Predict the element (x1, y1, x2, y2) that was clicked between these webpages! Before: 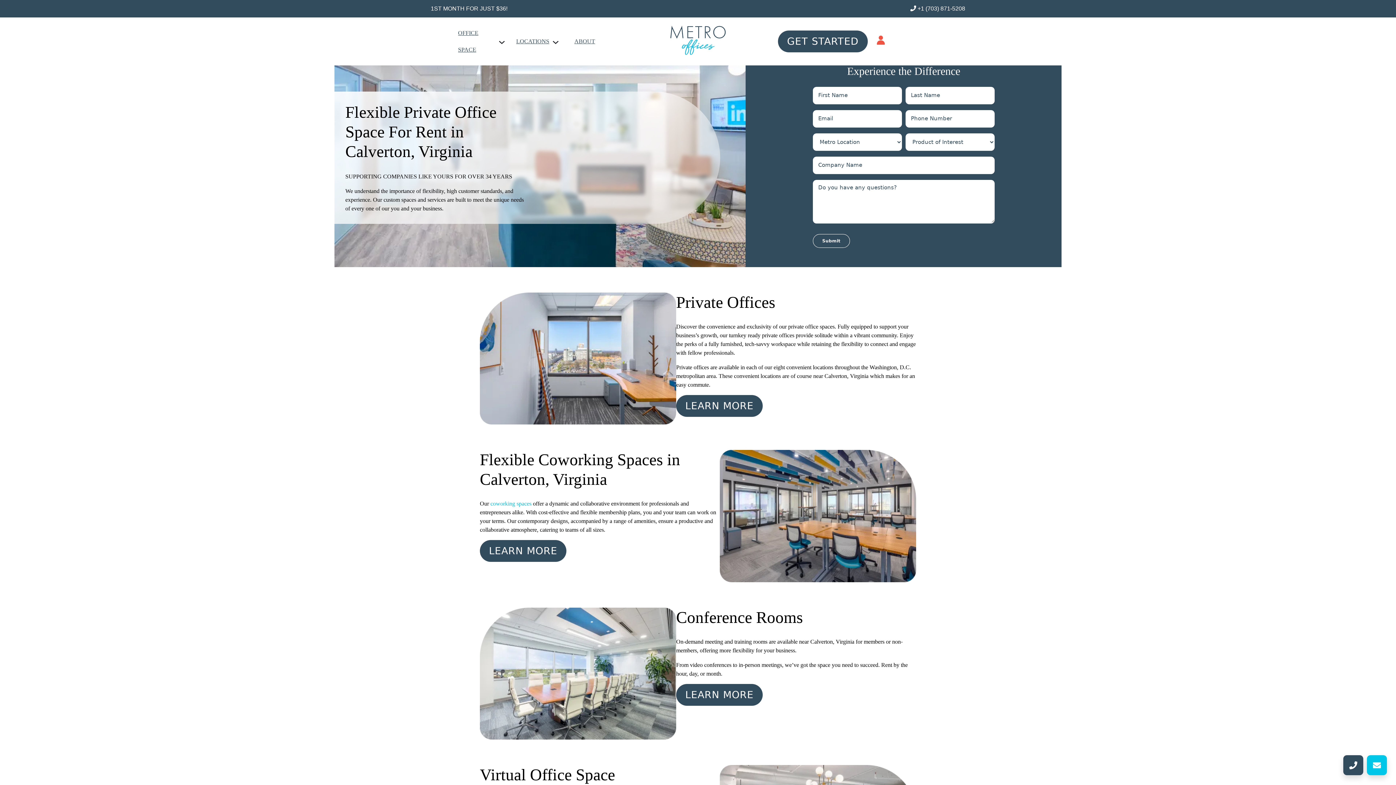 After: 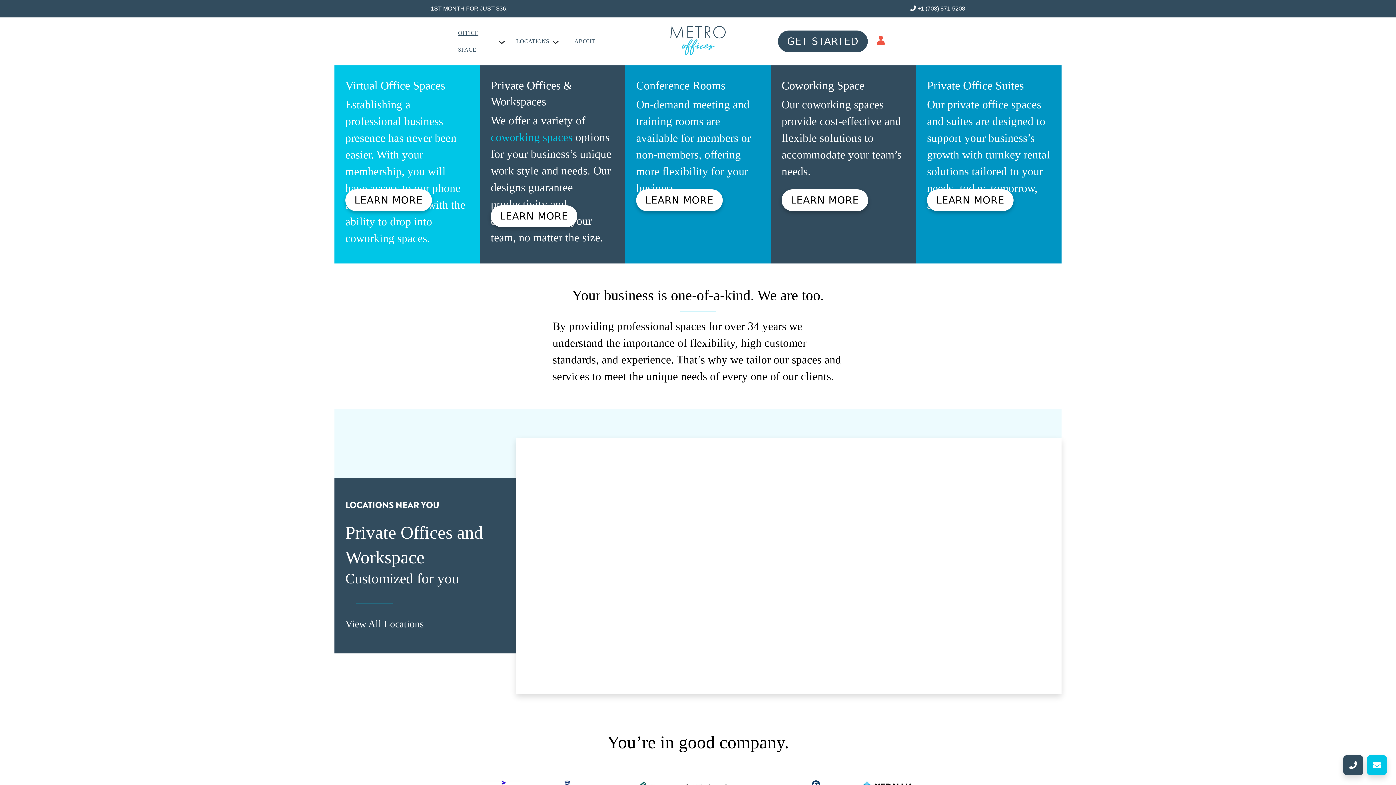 Action: bbox: (458, 24, 495, 58) label: OFFICE SPACE